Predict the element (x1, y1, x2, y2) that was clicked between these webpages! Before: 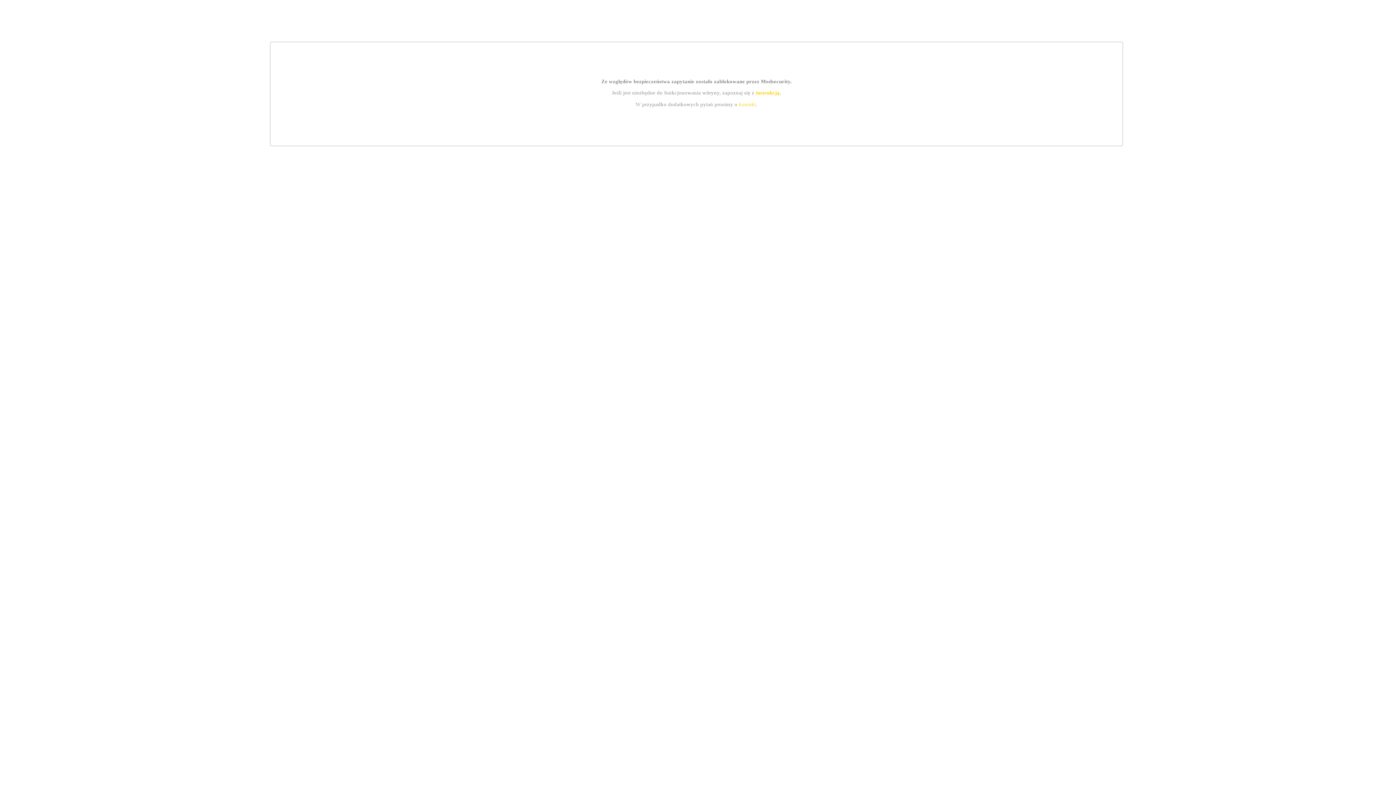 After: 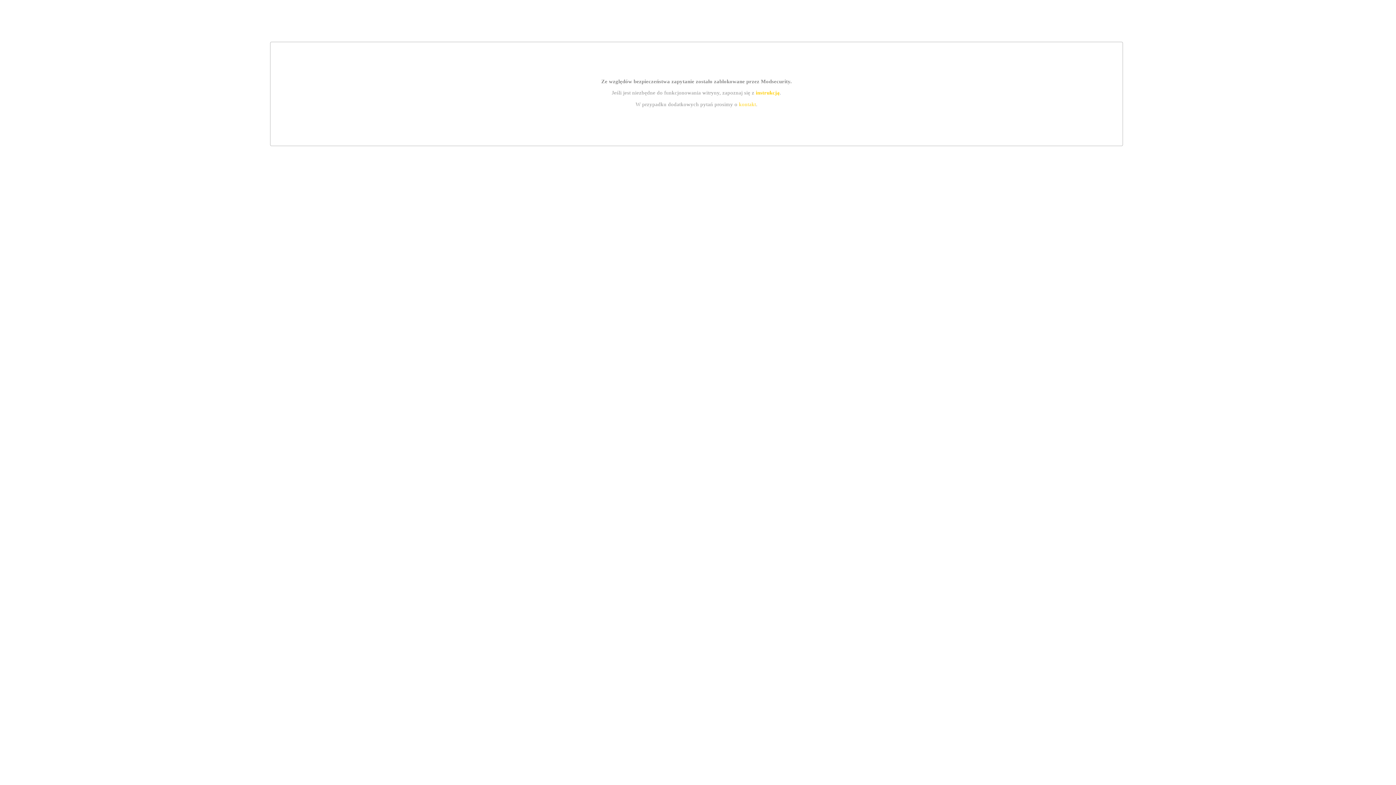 Action: label: instrukcją bbox: (755, 89, 779, 95)